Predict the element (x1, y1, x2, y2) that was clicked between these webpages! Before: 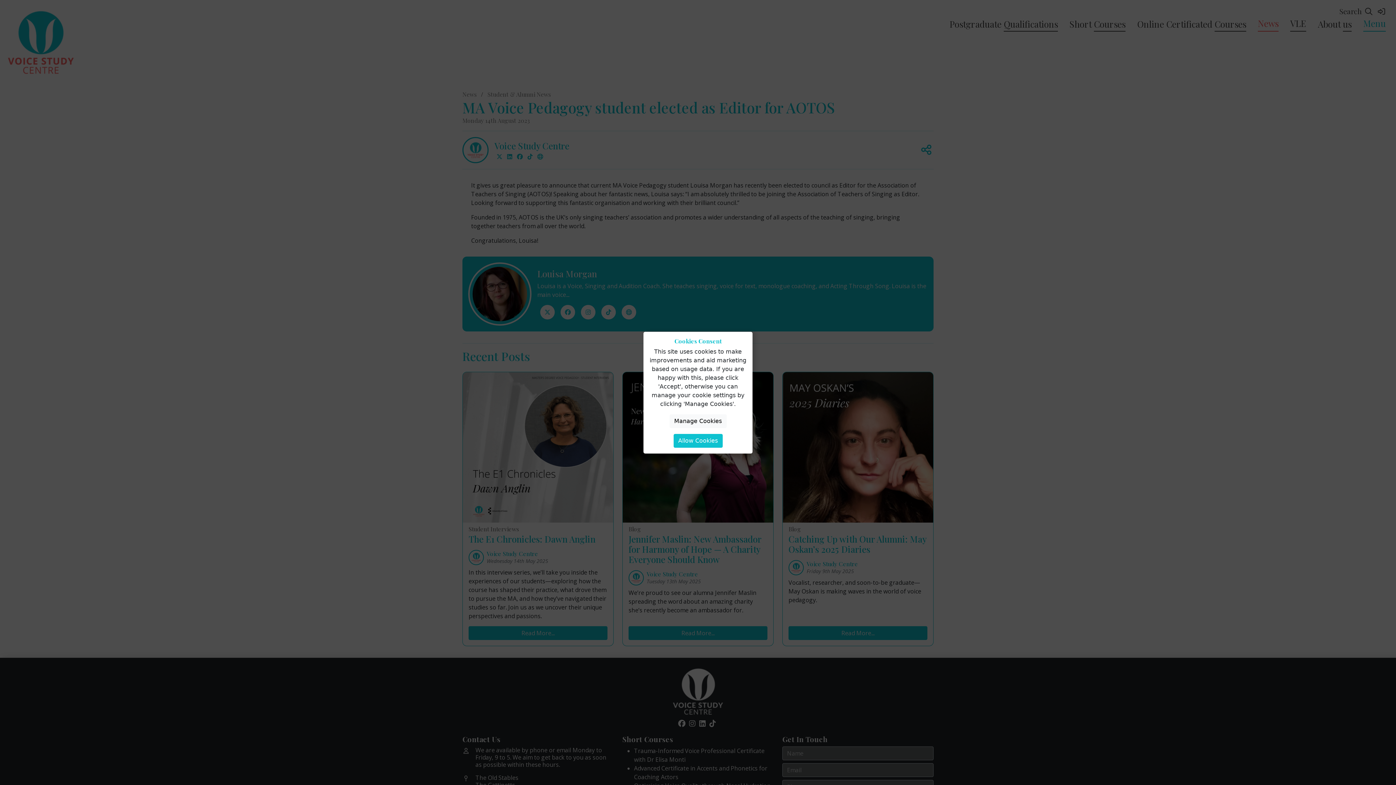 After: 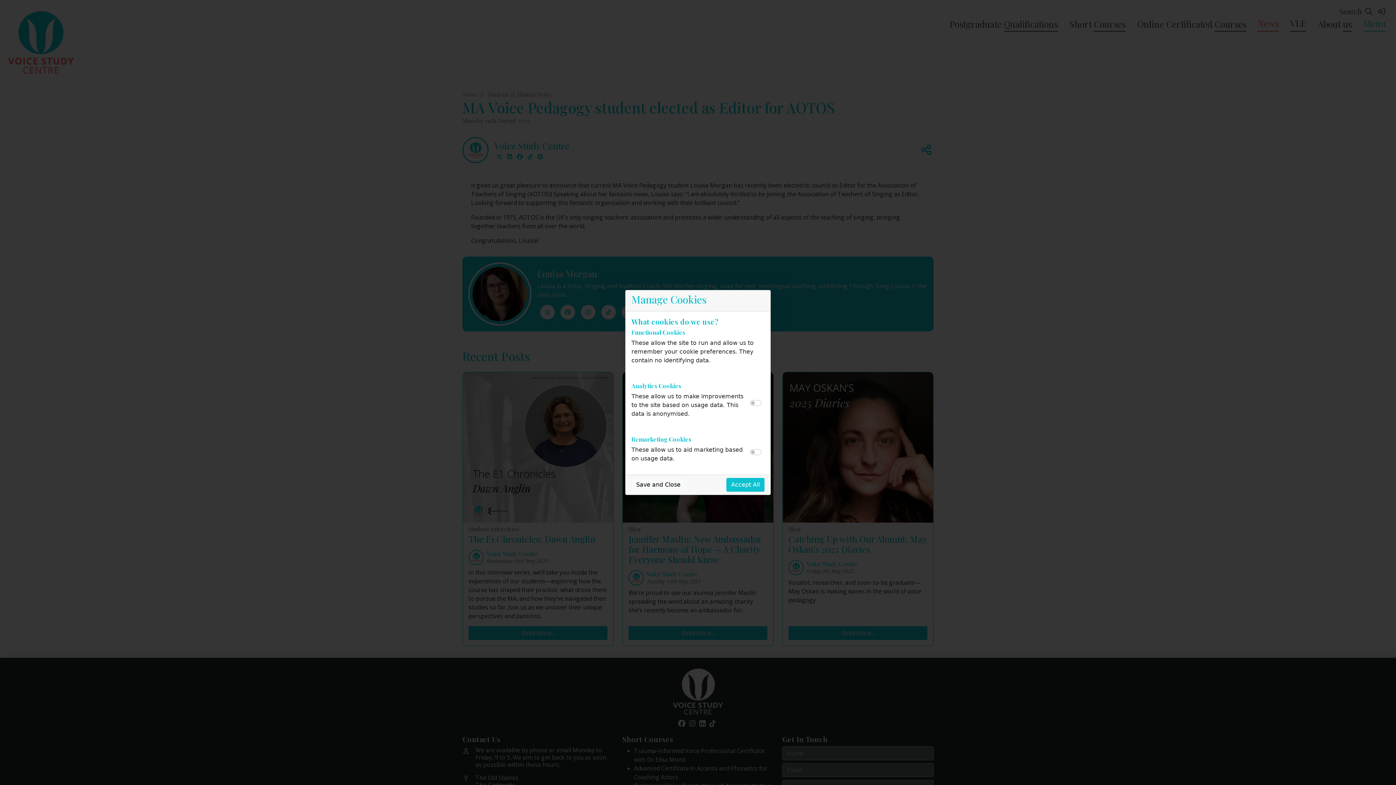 Action: bbox: (669, 414, 726, 428) label: Manage Cookies